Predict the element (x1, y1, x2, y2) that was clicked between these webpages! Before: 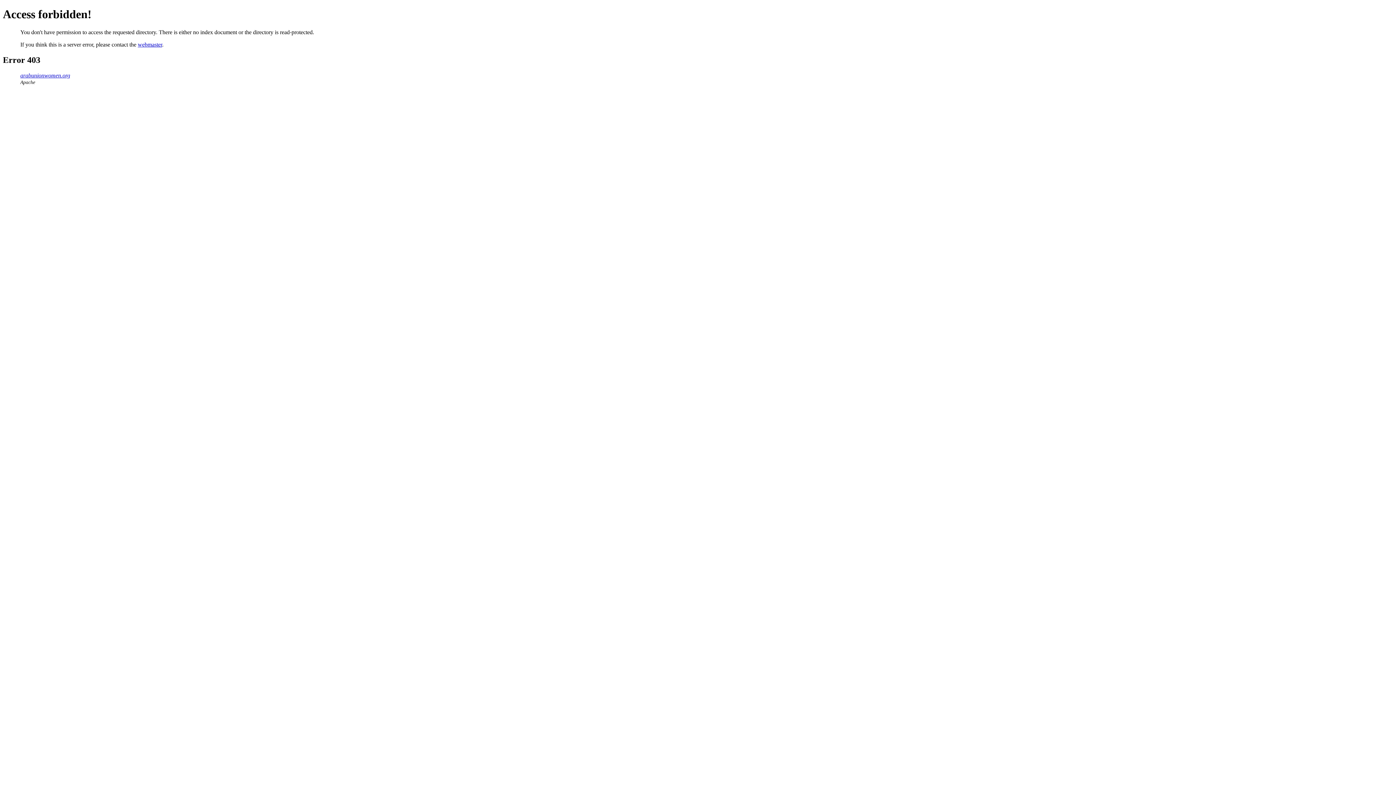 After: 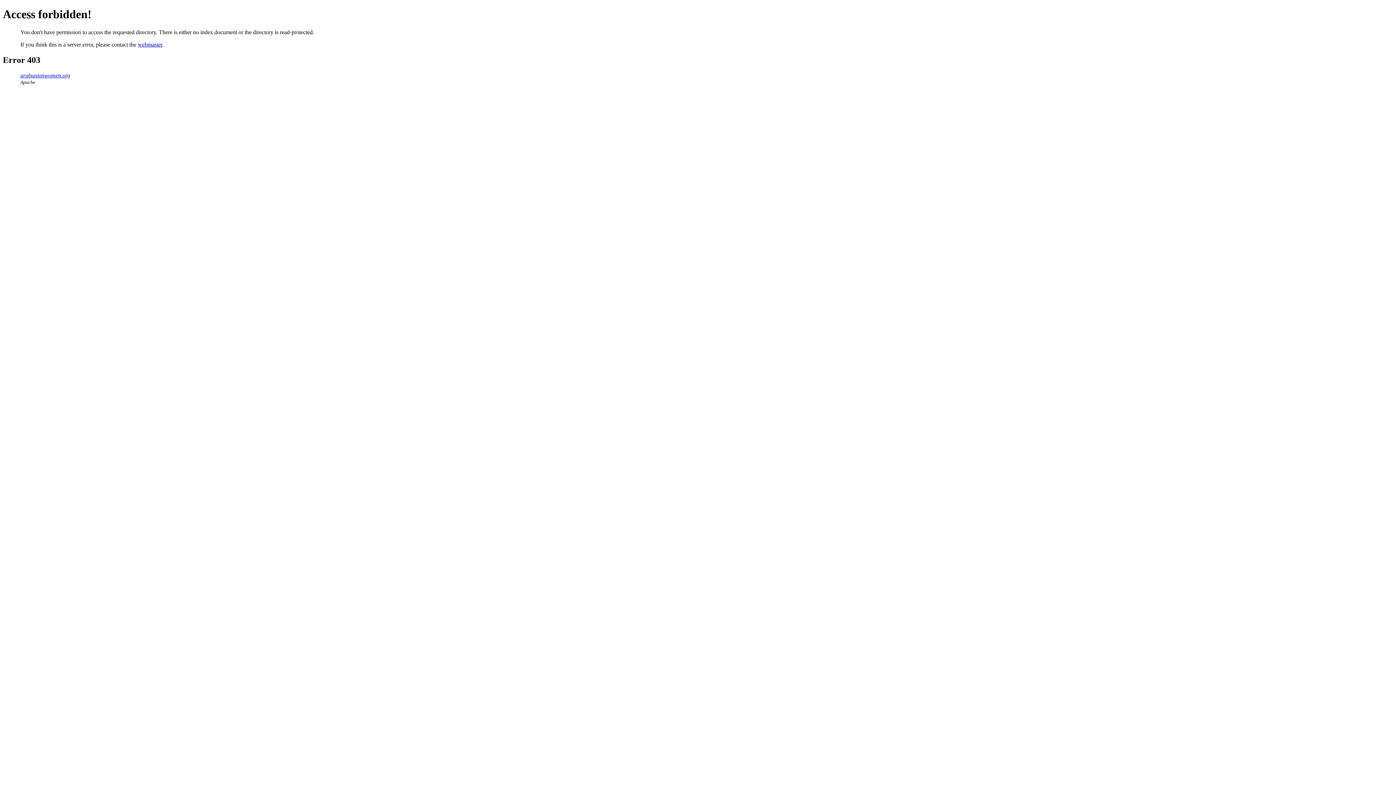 Action: label: arabunionwomen.org bbox: (20, 72, 70, 78)